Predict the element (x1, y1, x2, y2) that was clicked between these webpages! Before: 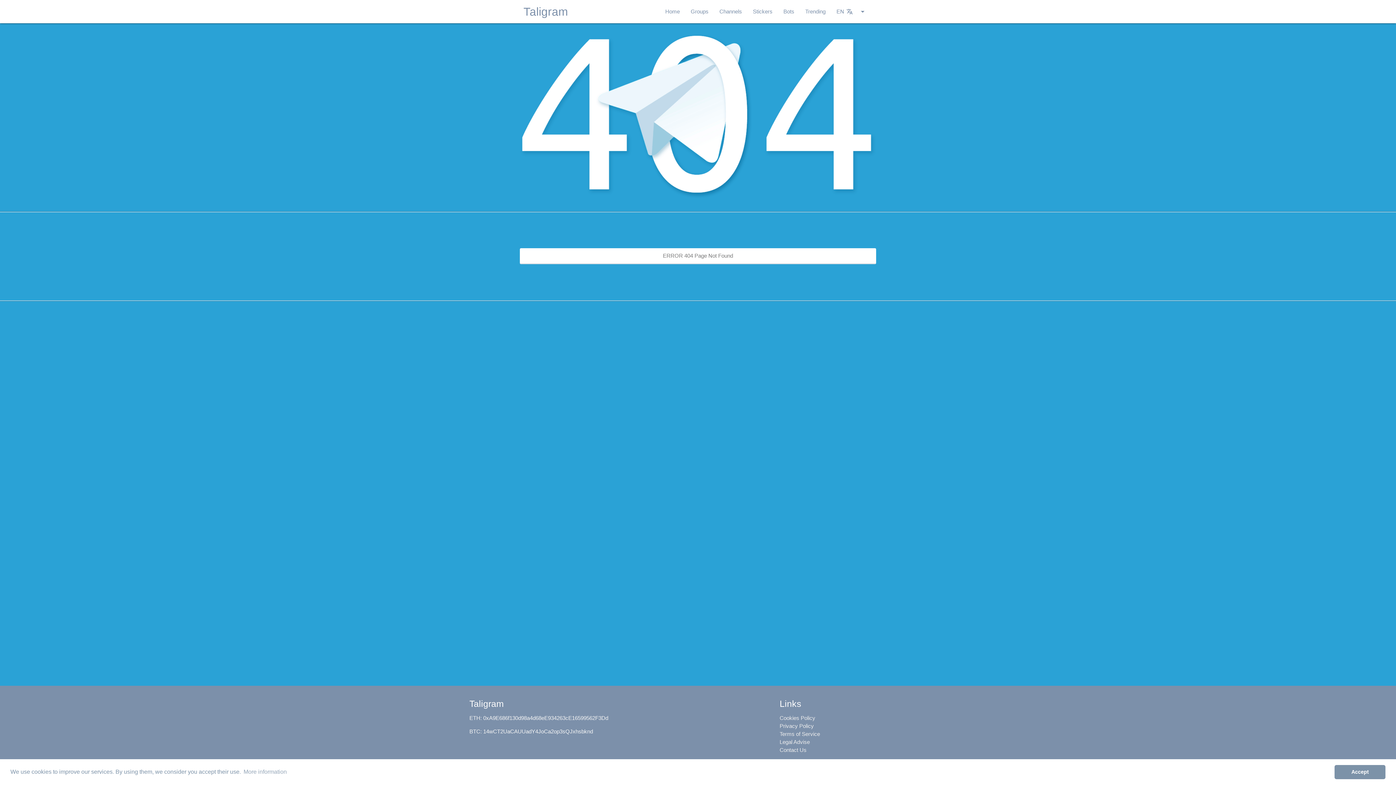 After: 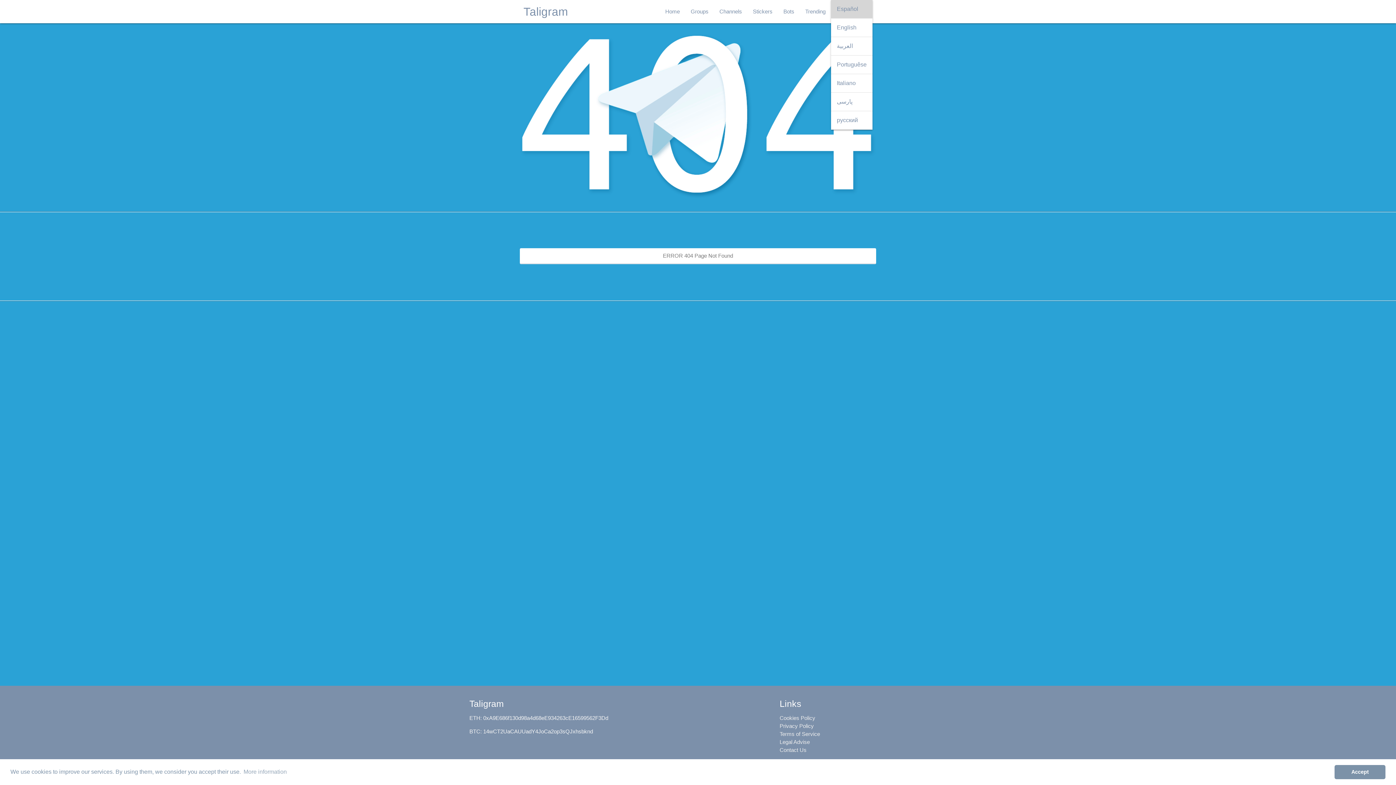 Action: label: EN
arrow_drop_down
translate bbox: (831, 0, 872, 23)